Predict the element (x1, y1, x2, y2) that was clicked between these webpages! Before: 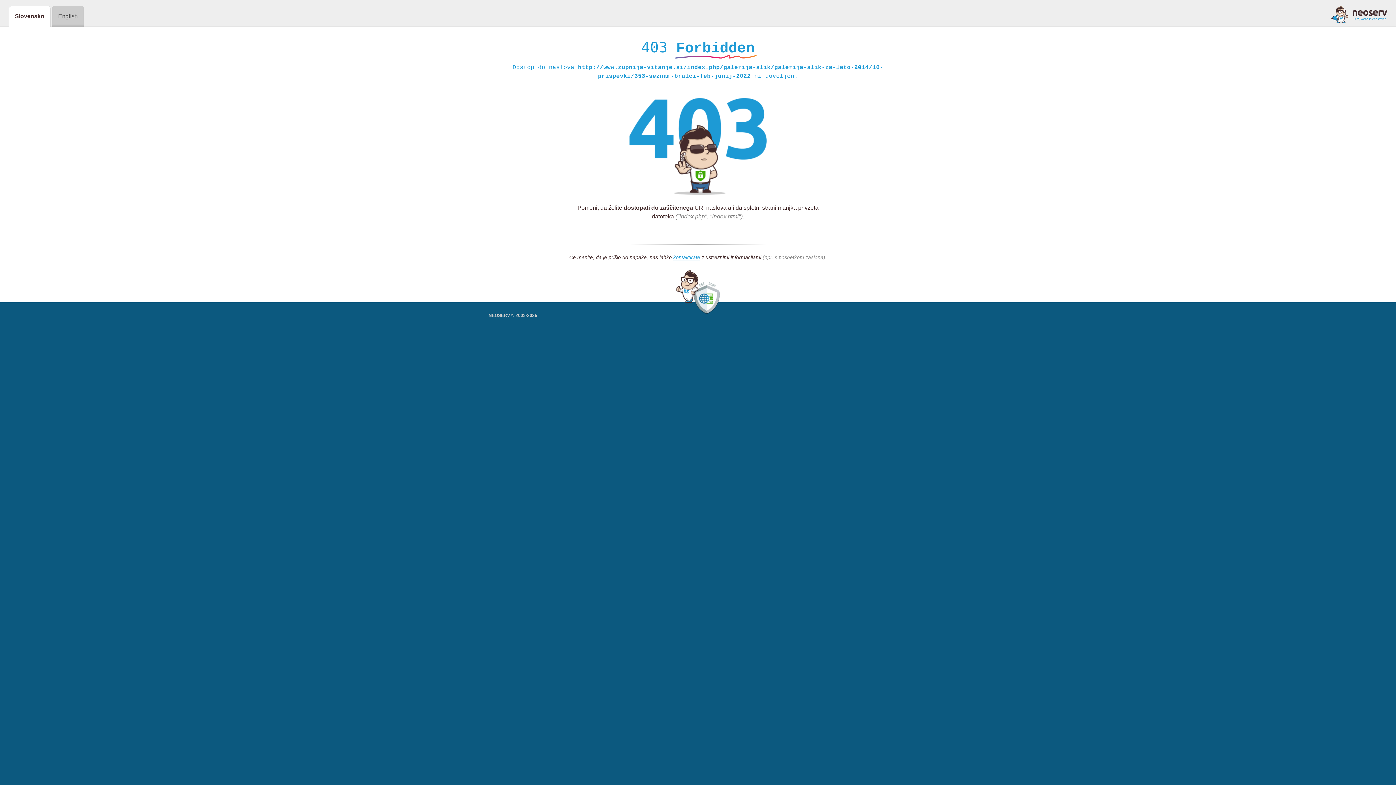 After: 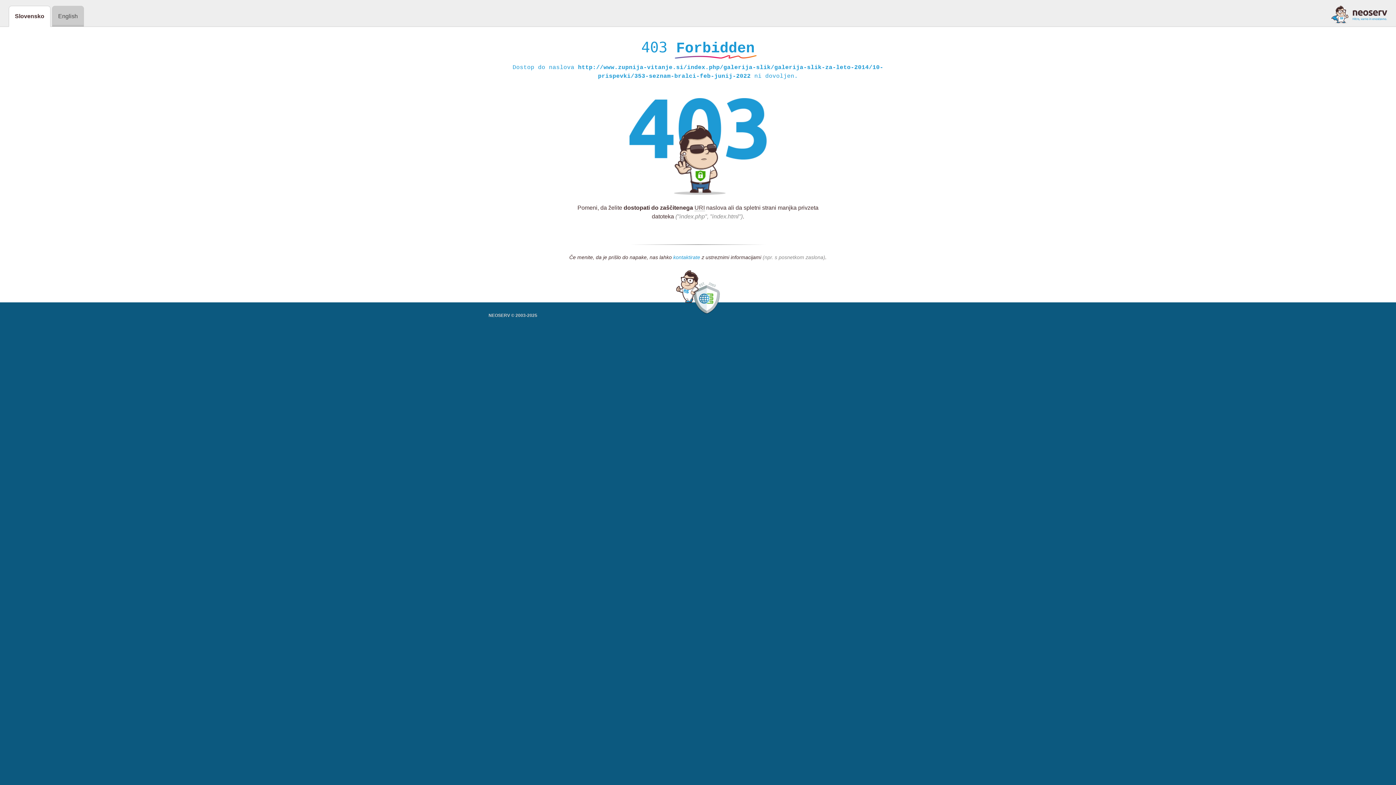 Action: bbox: (673, 254, 700, 261) label: kontaktirate